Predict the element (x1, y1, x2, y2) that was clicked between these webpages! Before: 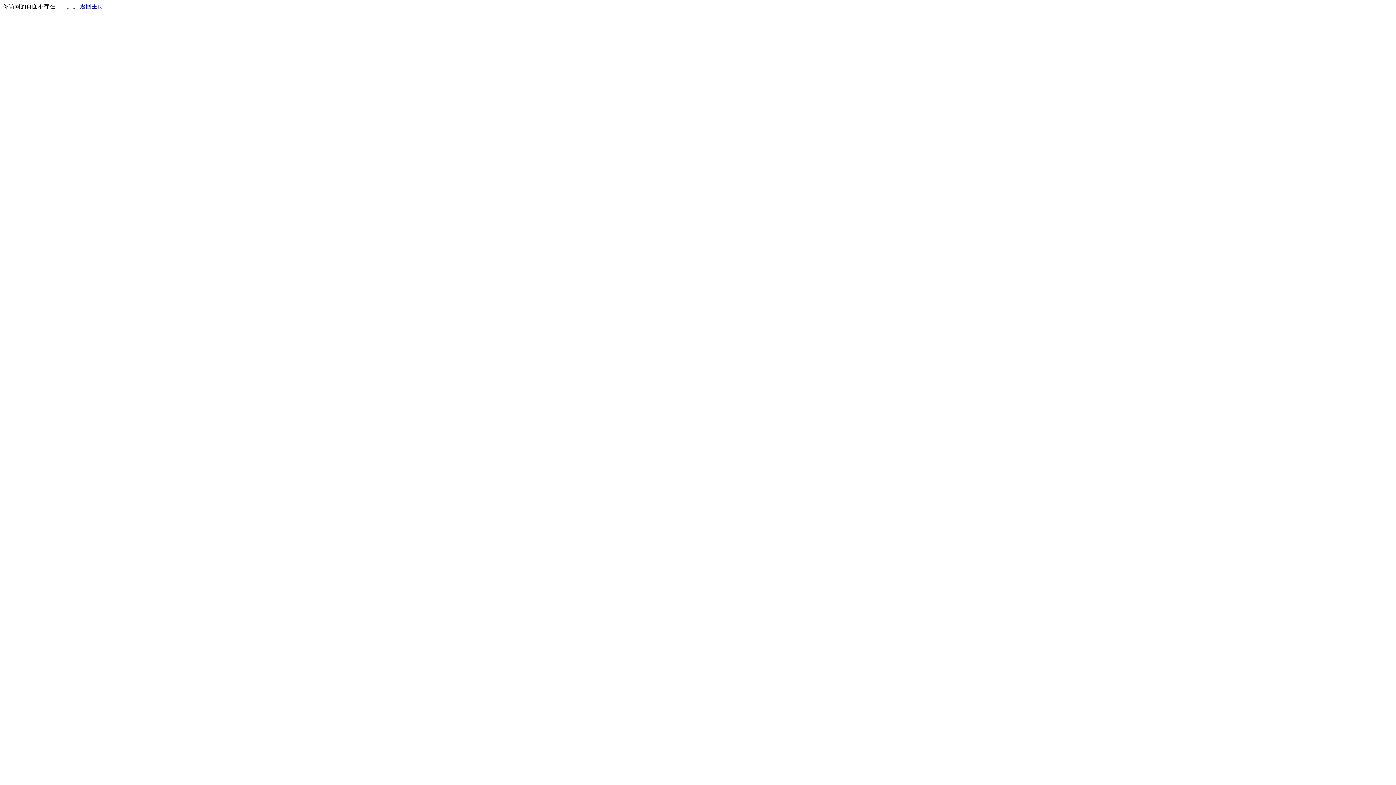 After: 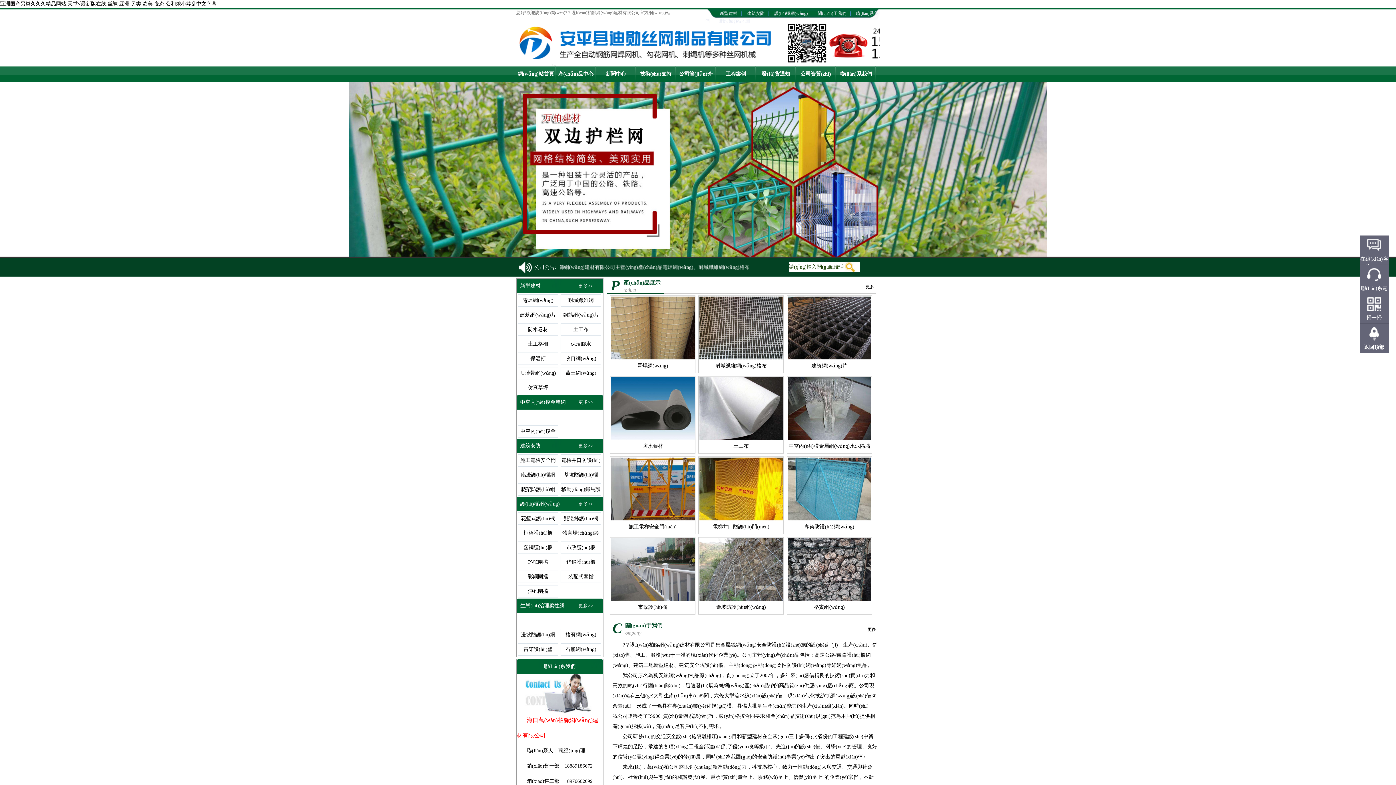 Action: bbox: (80, 3, 103, 9) label: 返回主页